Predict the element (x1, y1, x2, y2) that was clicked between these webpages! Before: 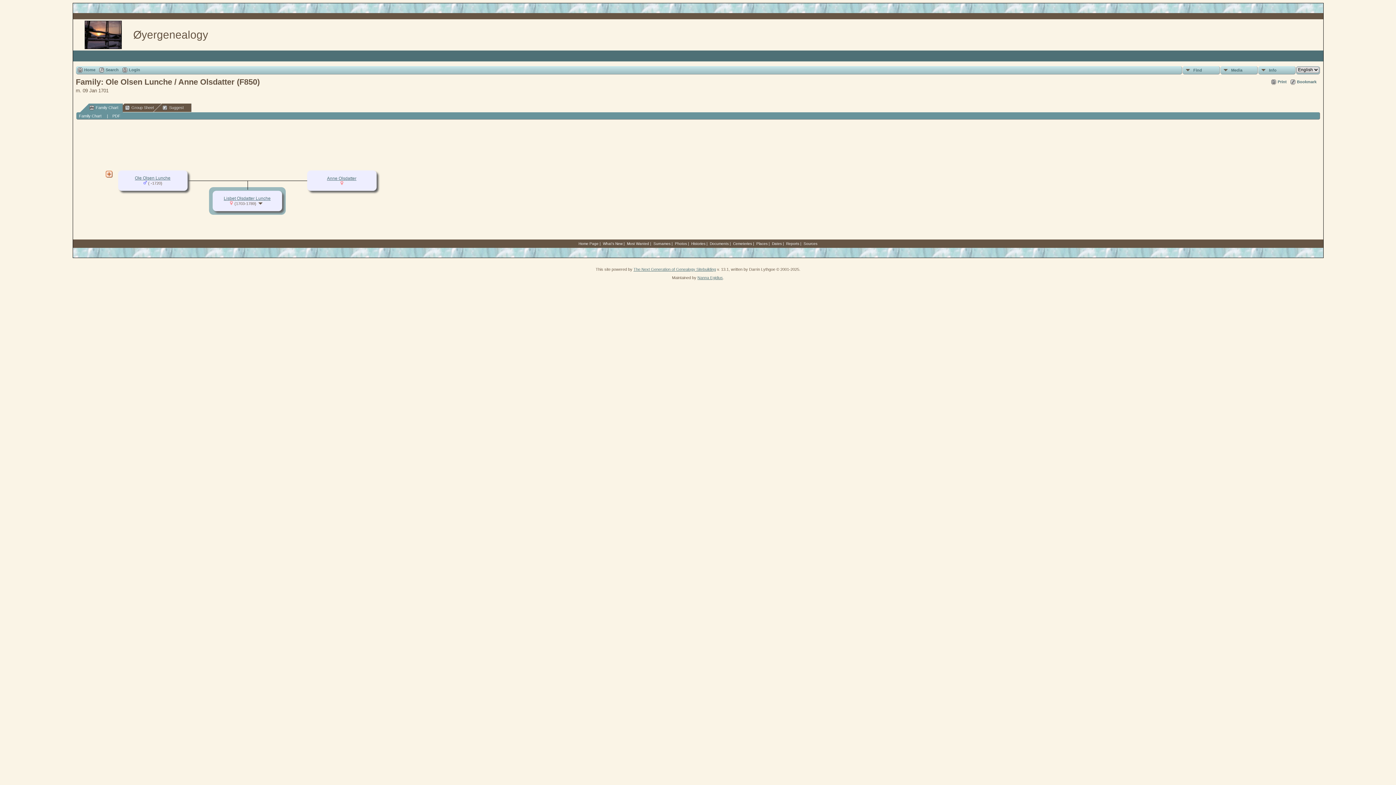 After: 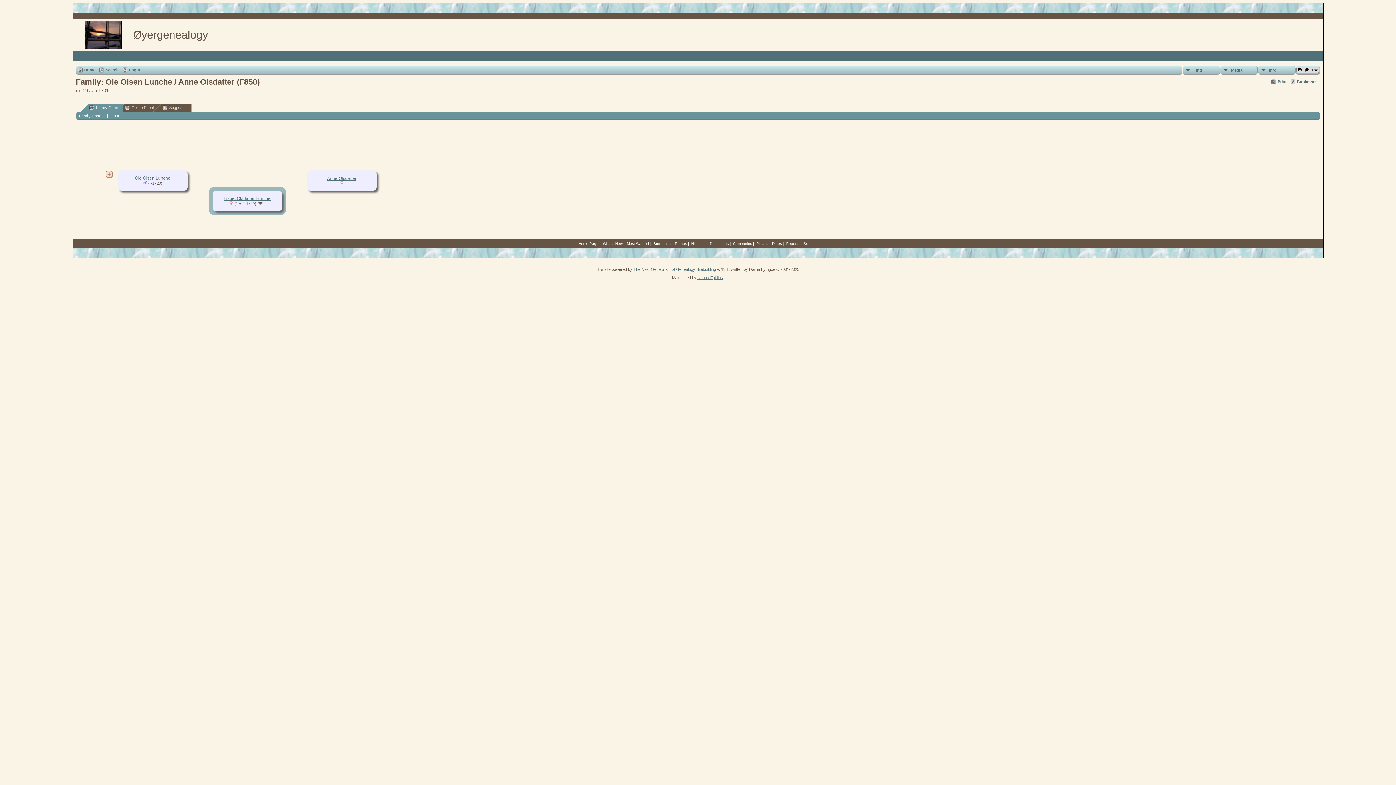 Action: label: Family Chart bbox: (79, 103, 122, 112)